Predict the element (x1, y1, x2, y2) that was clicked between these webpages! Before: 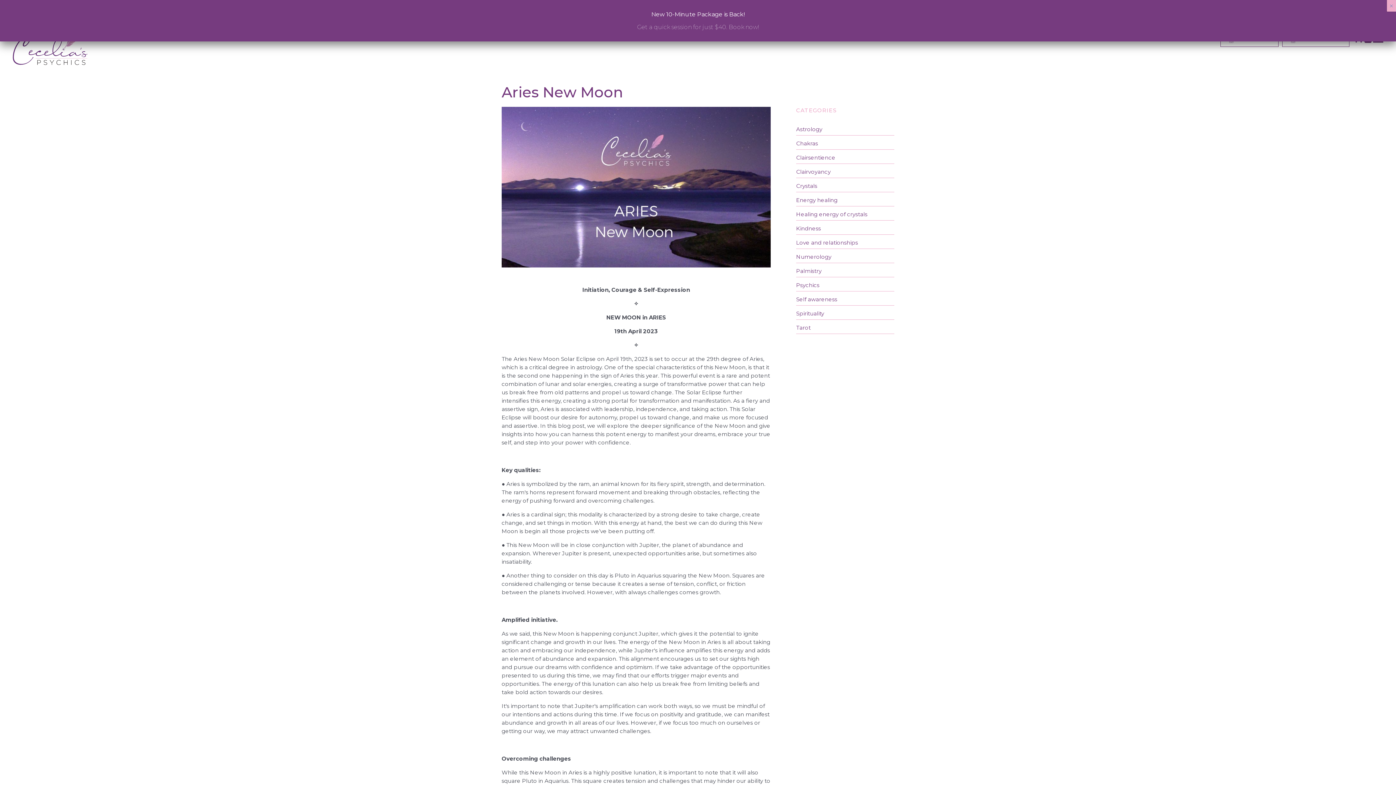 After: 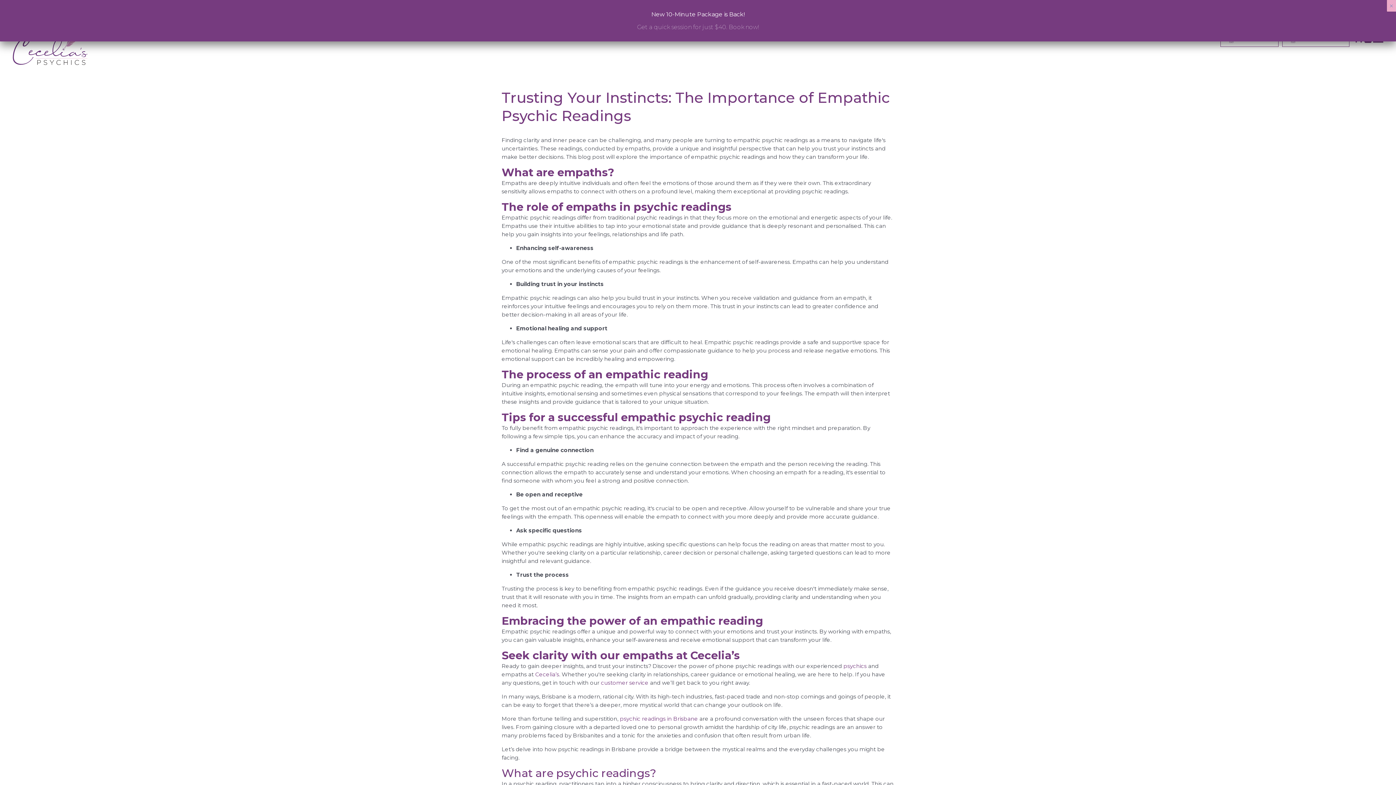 Action: label: Psychics bbox: (796, 281, 819, 288)